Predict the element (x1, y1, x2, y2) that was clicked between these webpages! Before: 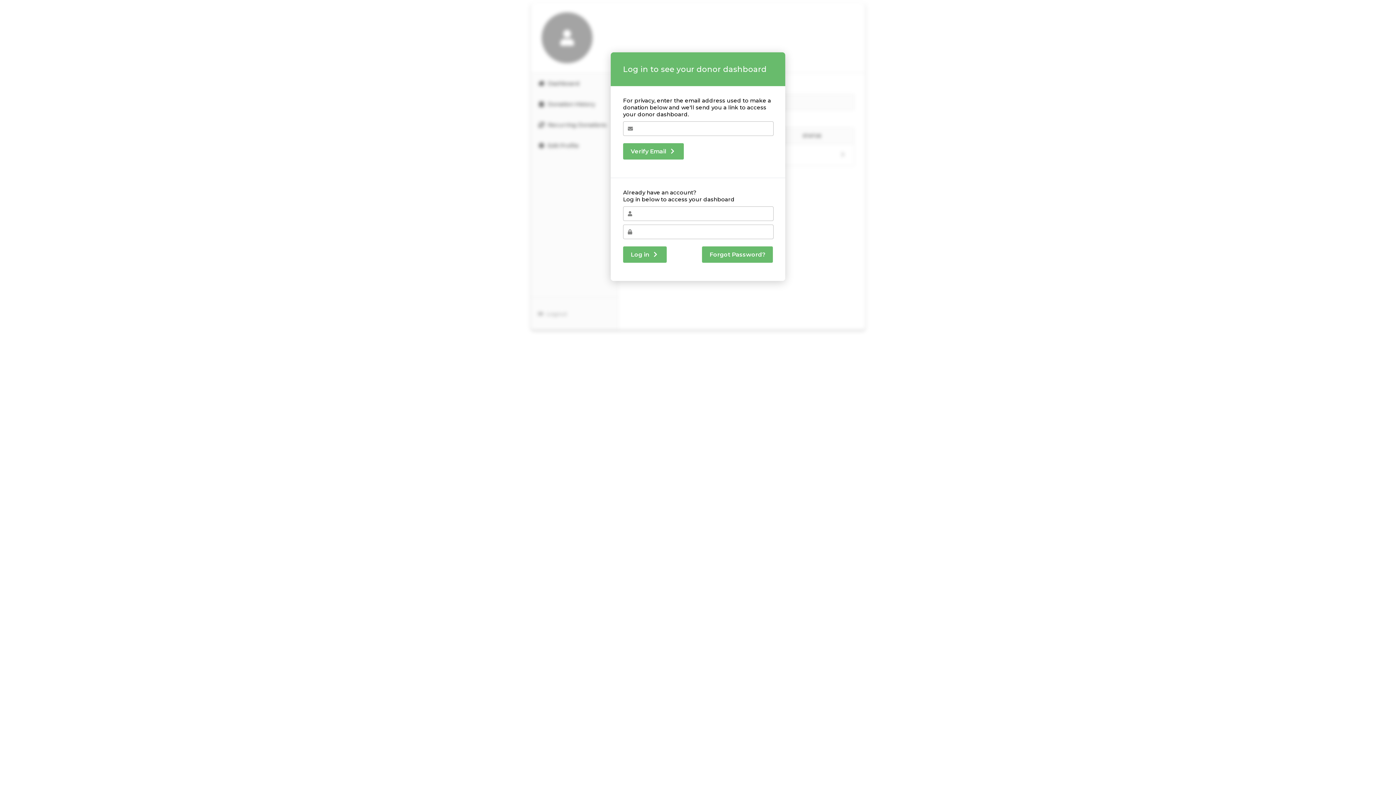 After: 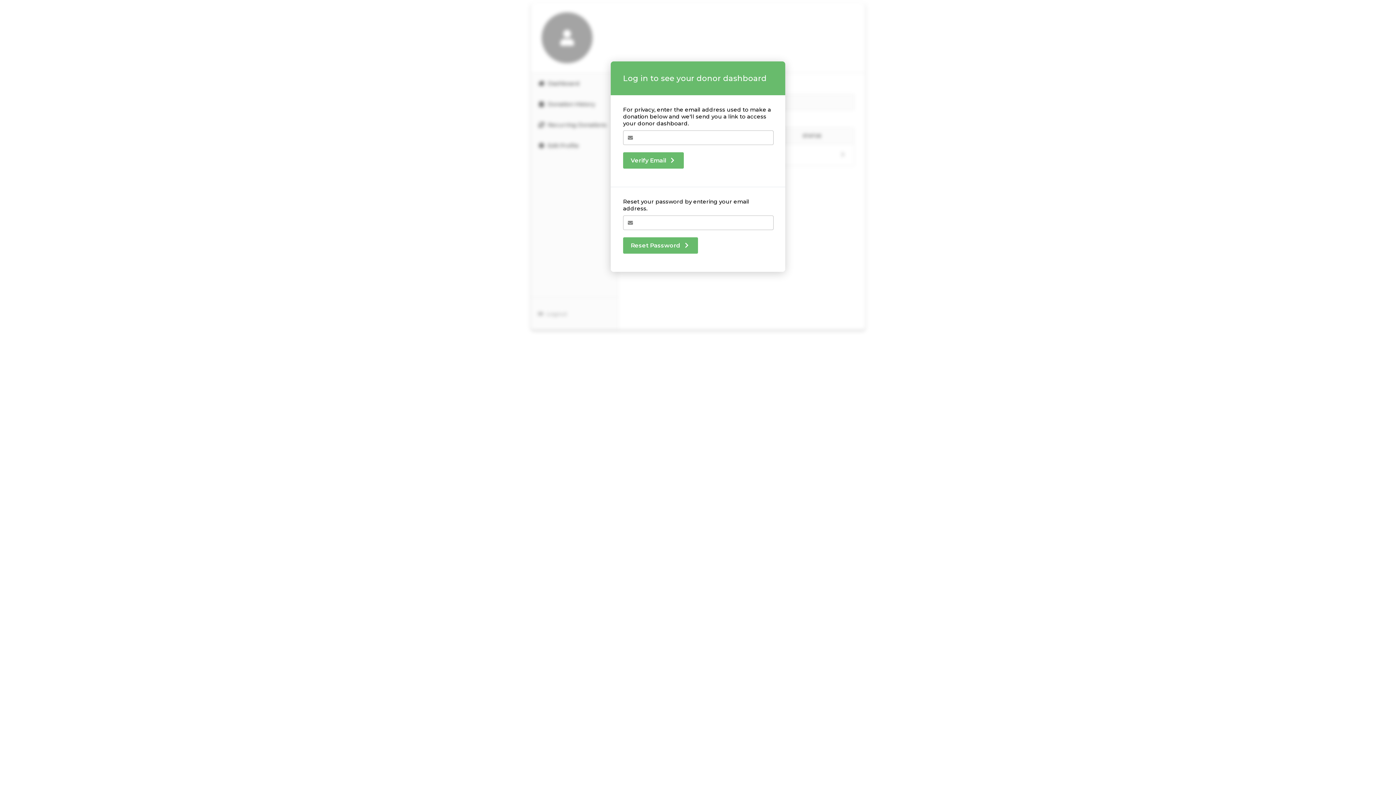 Action: bbox: (702, 246, 773, 262) label: Forgot Password?